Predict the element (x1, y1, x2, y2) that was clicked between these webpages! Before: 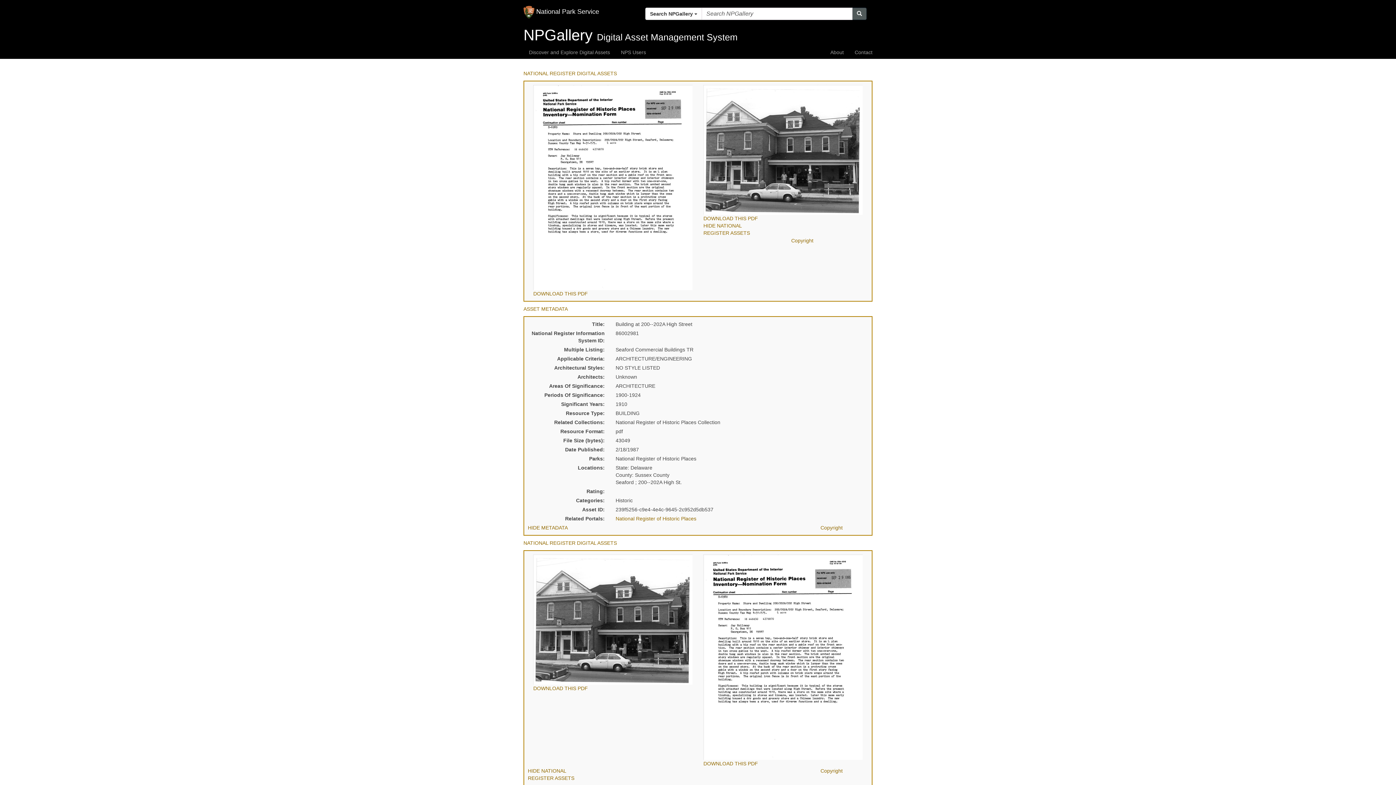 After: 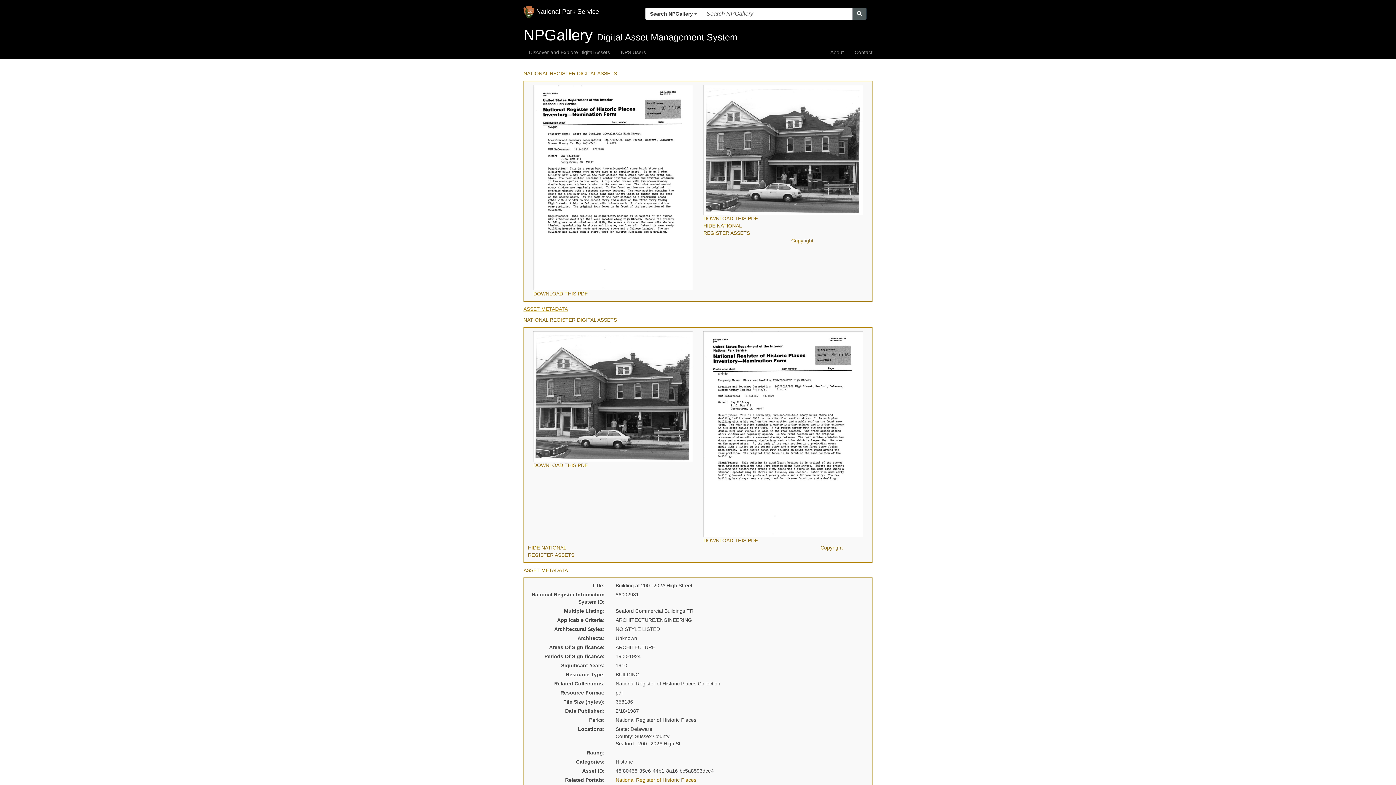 Action: bbox: (523, 306, 568, 312) label: ASSET METADATA